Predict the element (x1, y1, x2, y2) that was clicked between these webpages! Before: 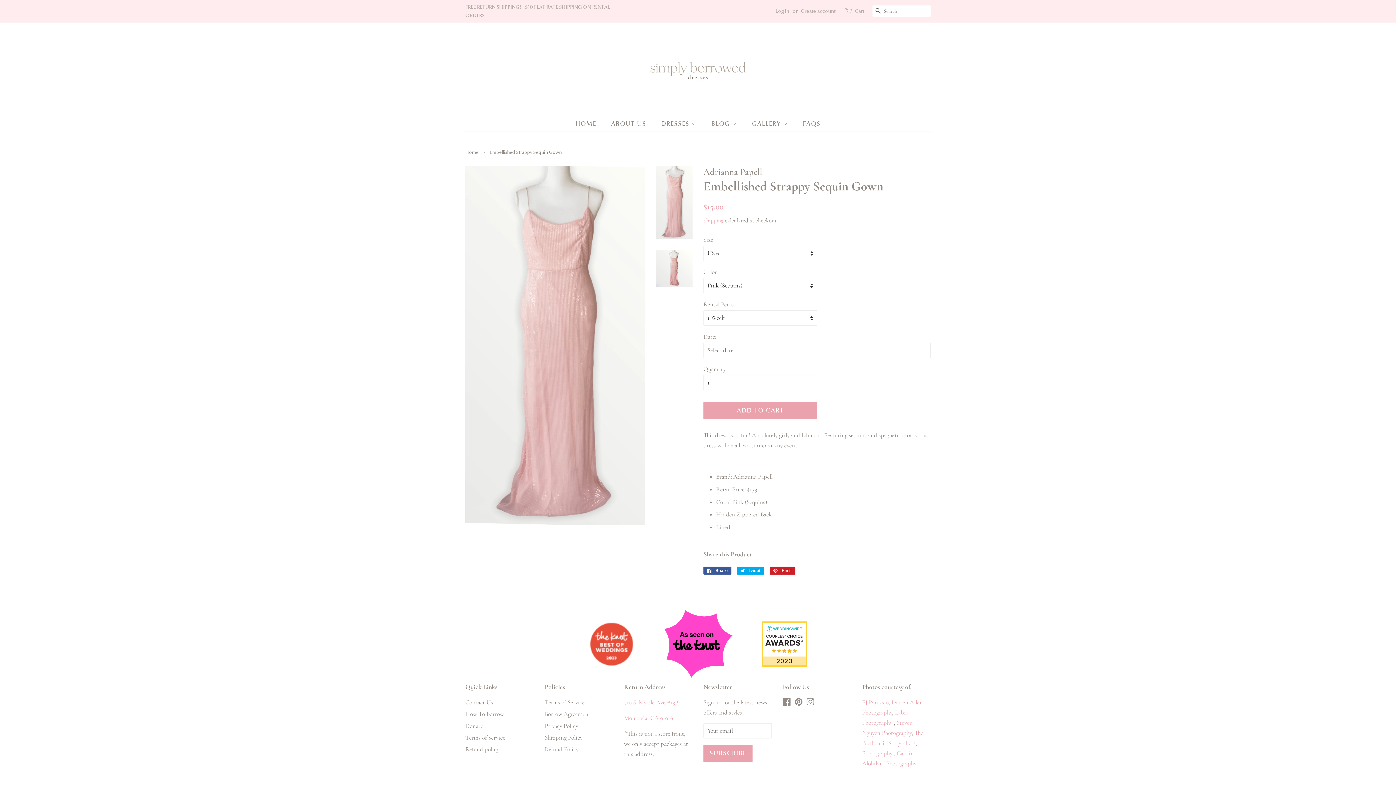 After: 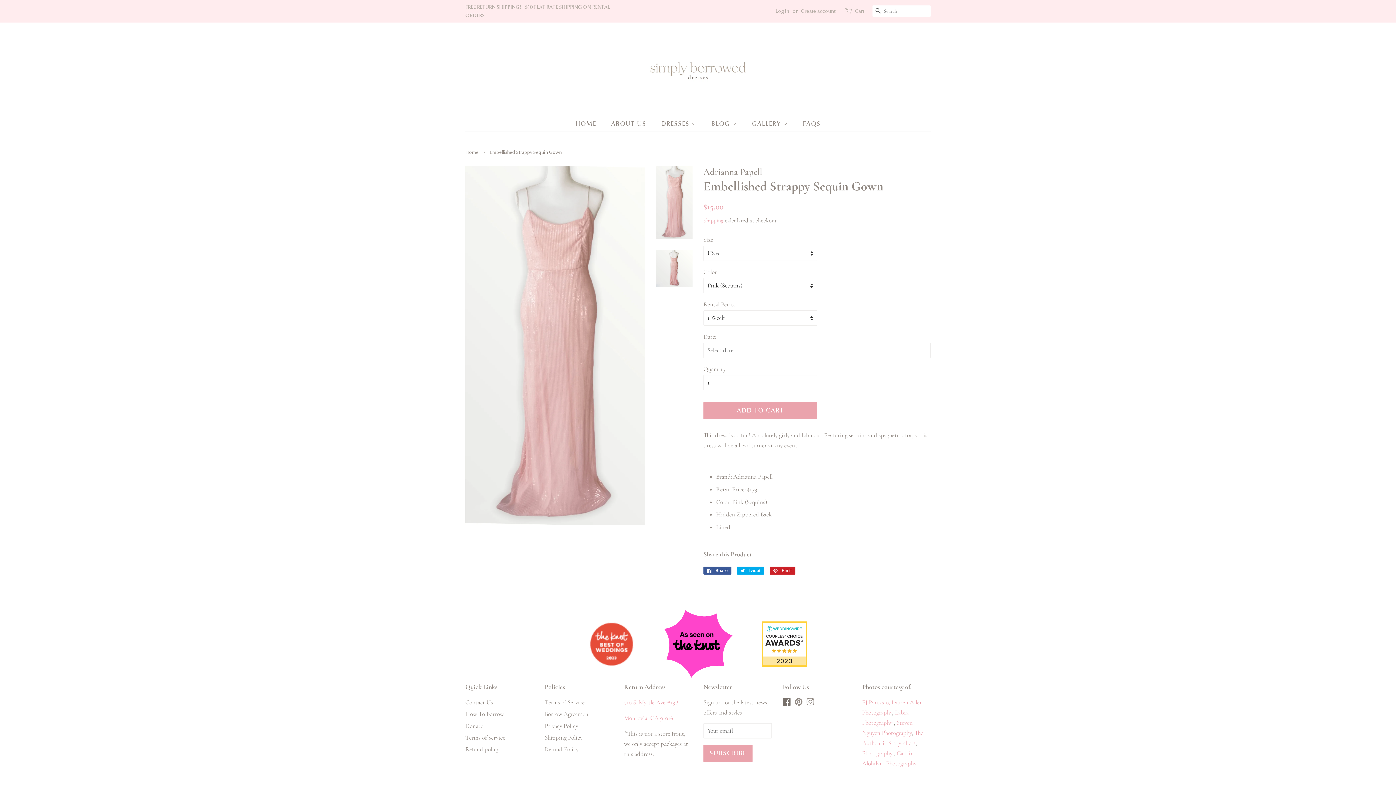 Action: bbox: (783, 699, 791, 707) label: Facebook